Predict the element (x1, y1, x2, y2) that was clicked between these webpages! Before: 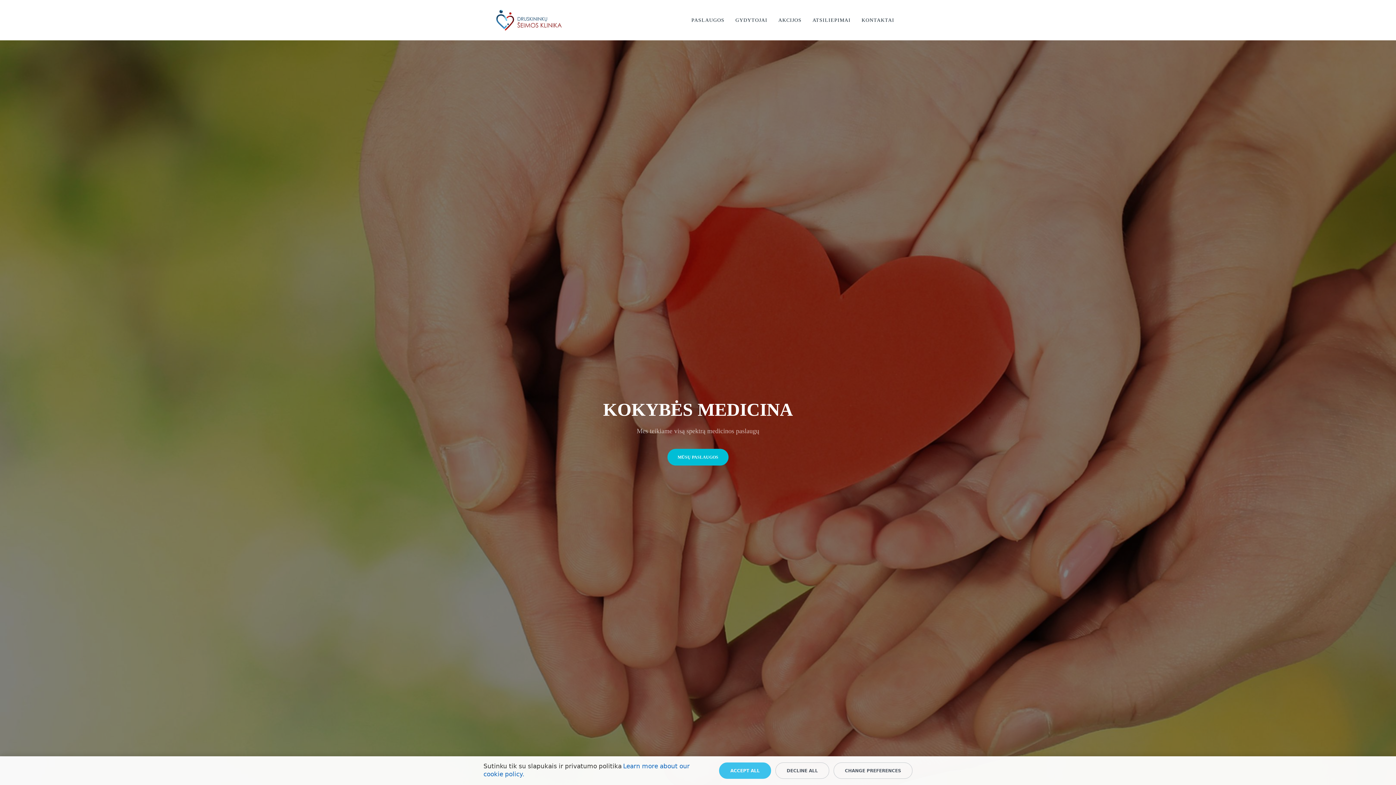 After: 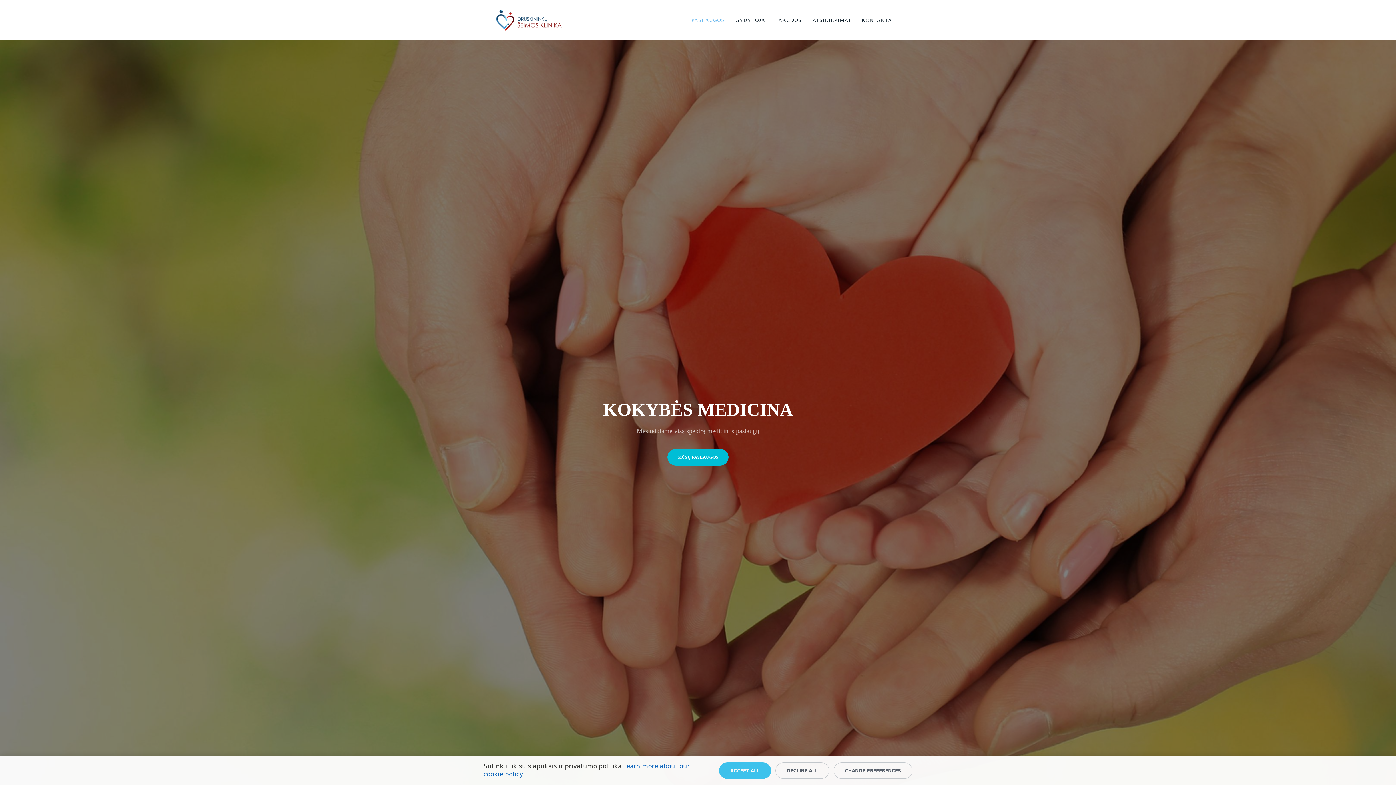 Action: bbox: (691, 16, 724, 24) label: PASLAUGOS